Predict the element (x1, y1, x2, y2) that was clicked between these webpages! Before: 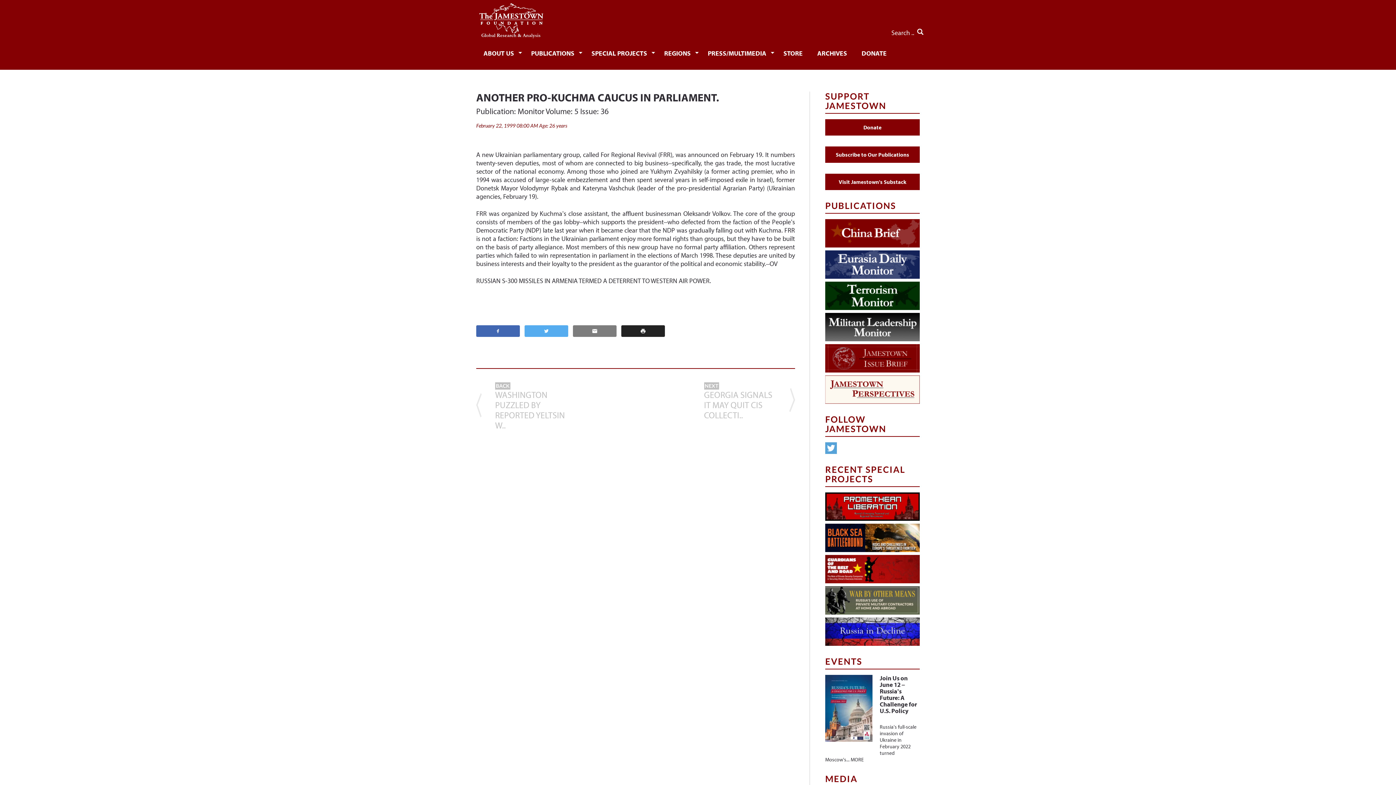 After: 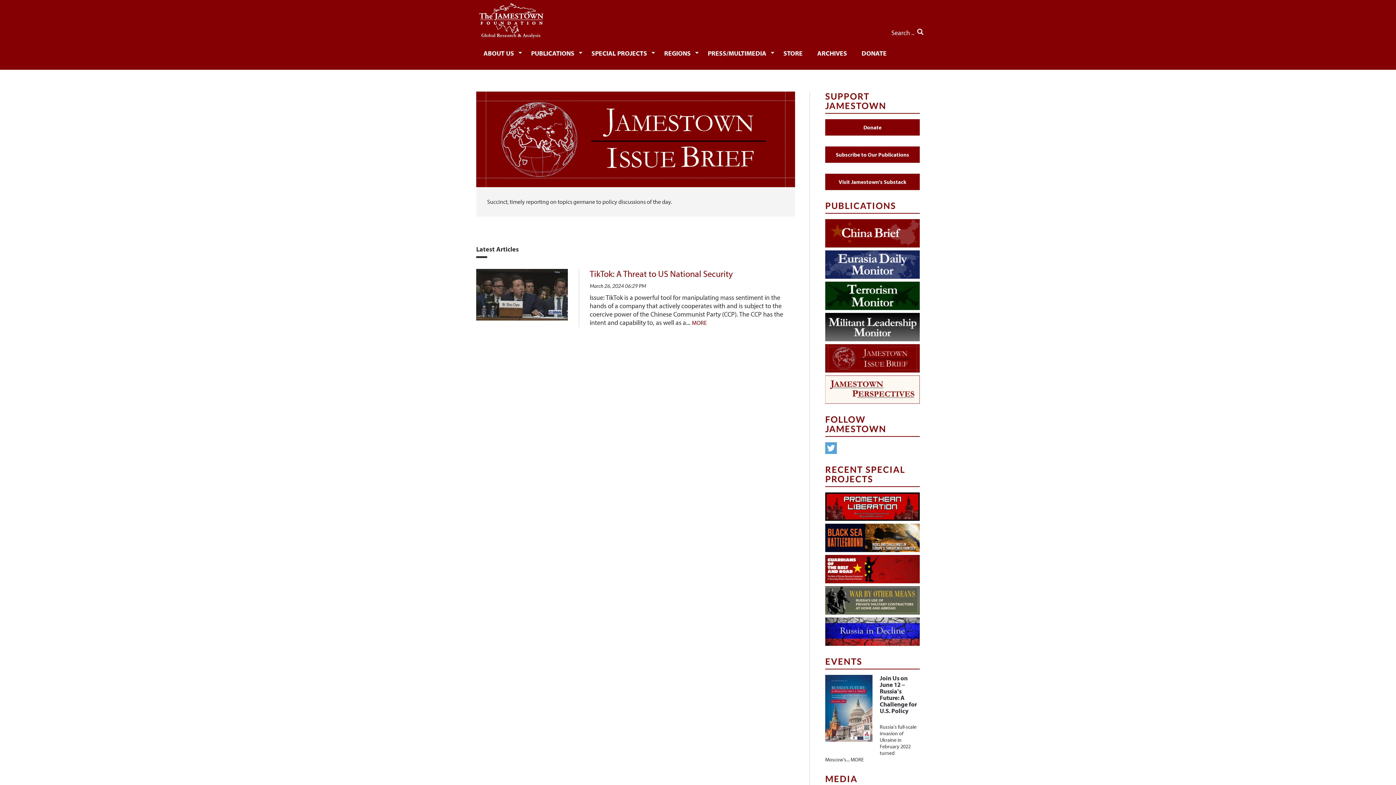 Action: bbox: (825, 344, 920, 372)